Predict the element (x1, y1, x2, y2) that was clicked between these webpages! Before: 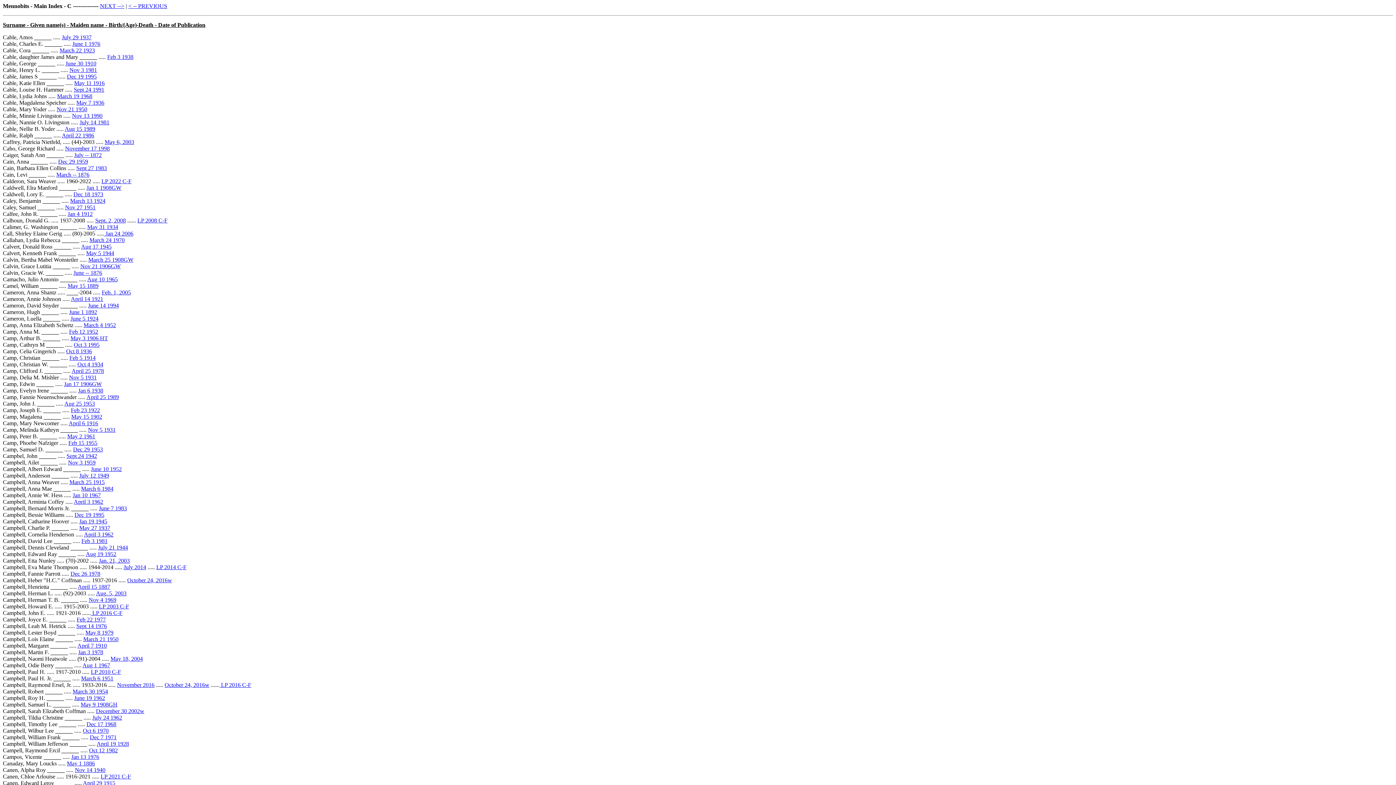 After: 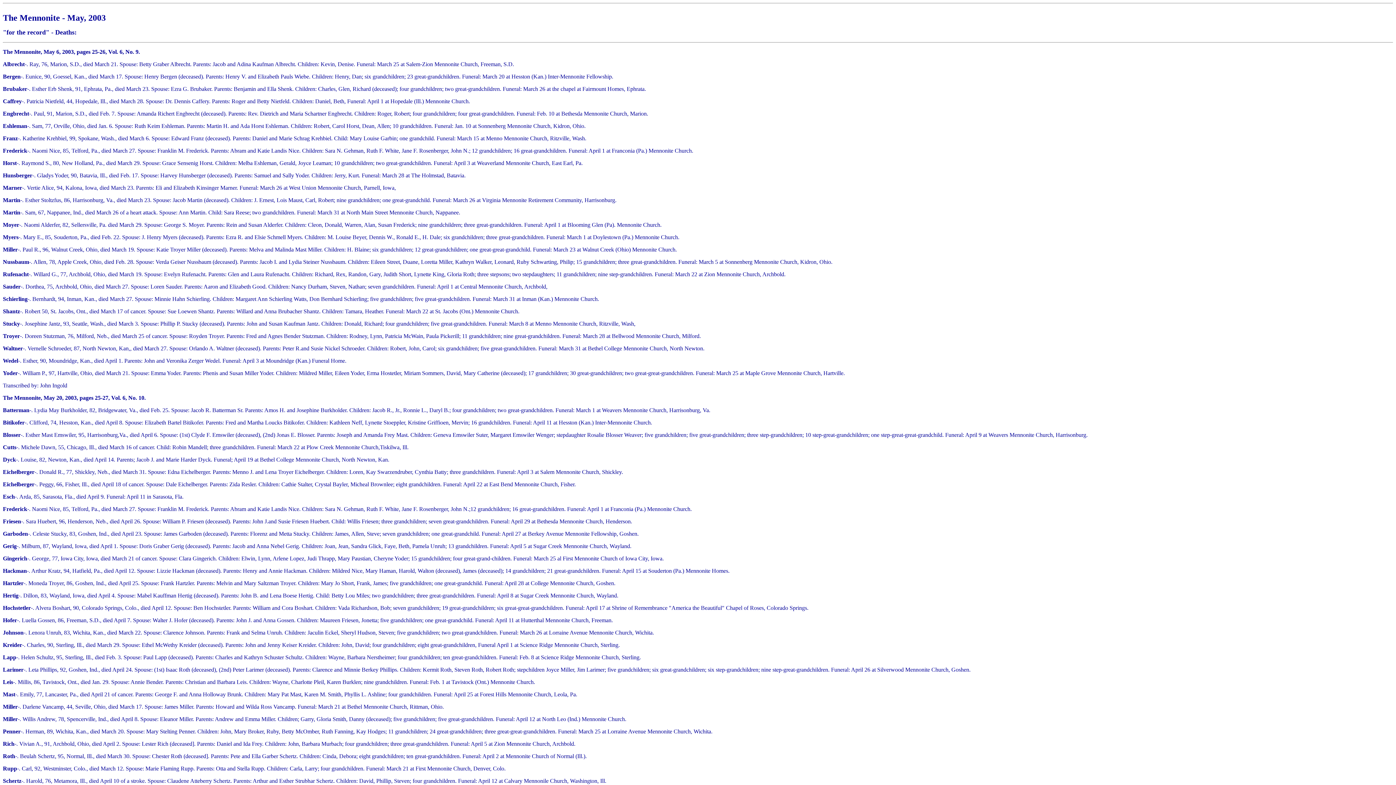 Action: bbox: (104, 138, 134, 145) label: May 6, 2003